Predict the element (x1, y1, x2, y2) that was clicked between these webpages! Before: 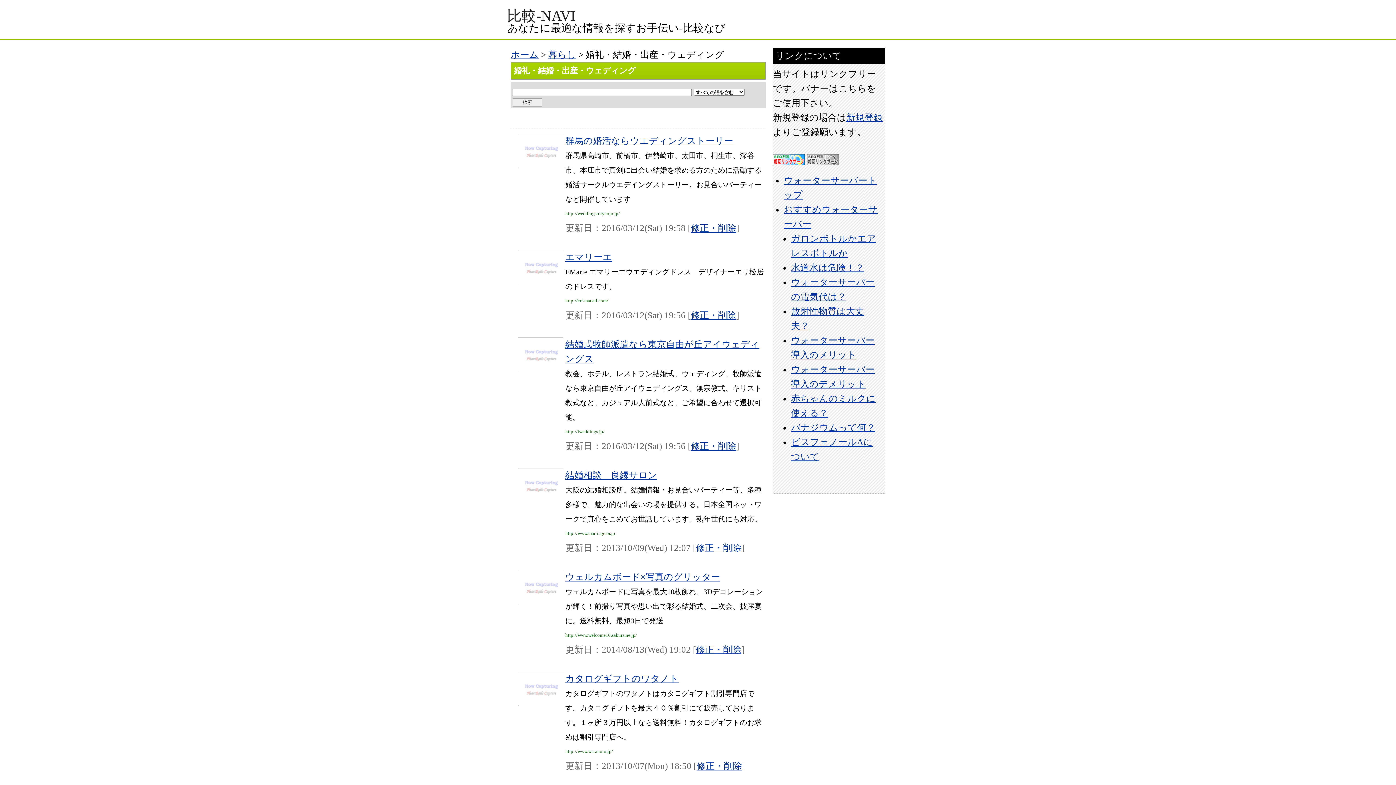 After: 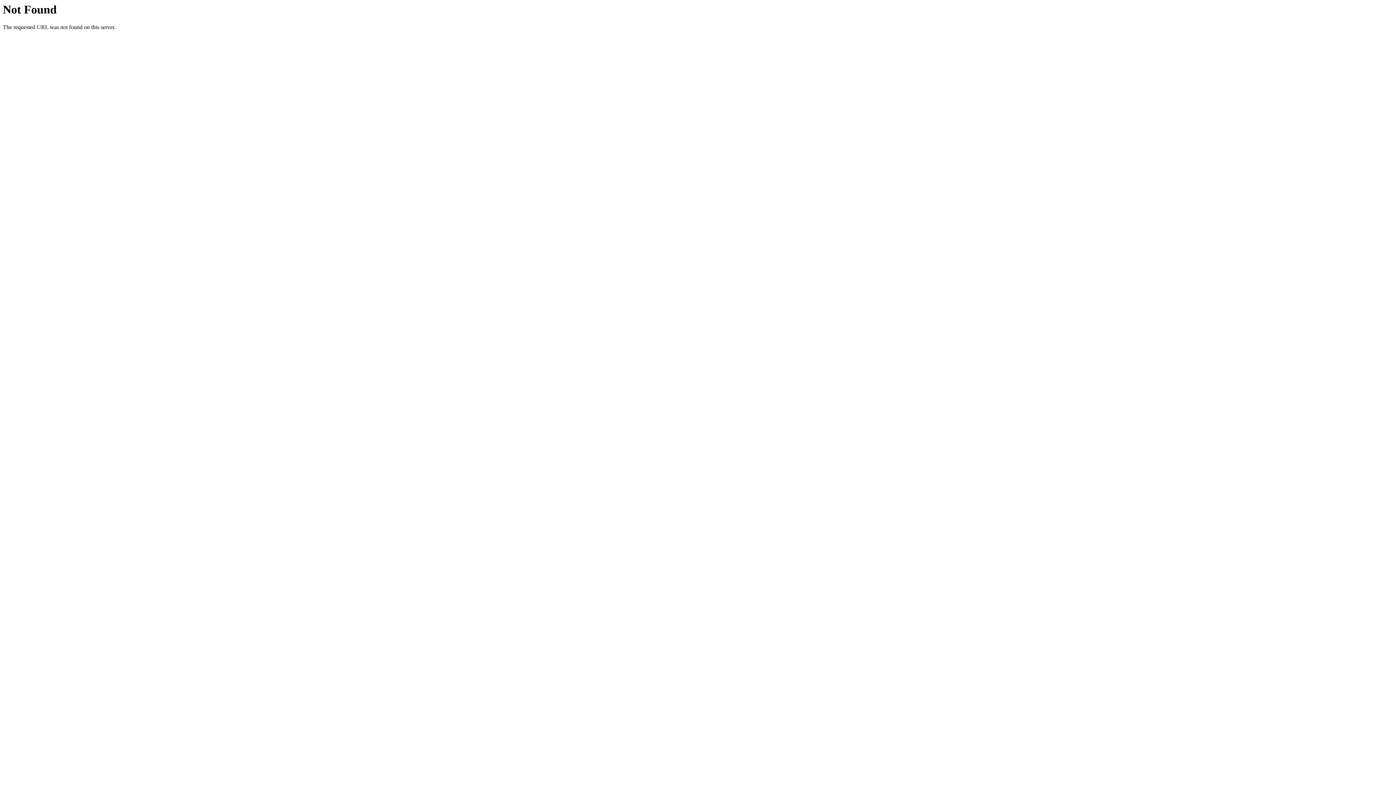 Action: label: バナジウムって何？ bbox: (791, 422, 875, 432)